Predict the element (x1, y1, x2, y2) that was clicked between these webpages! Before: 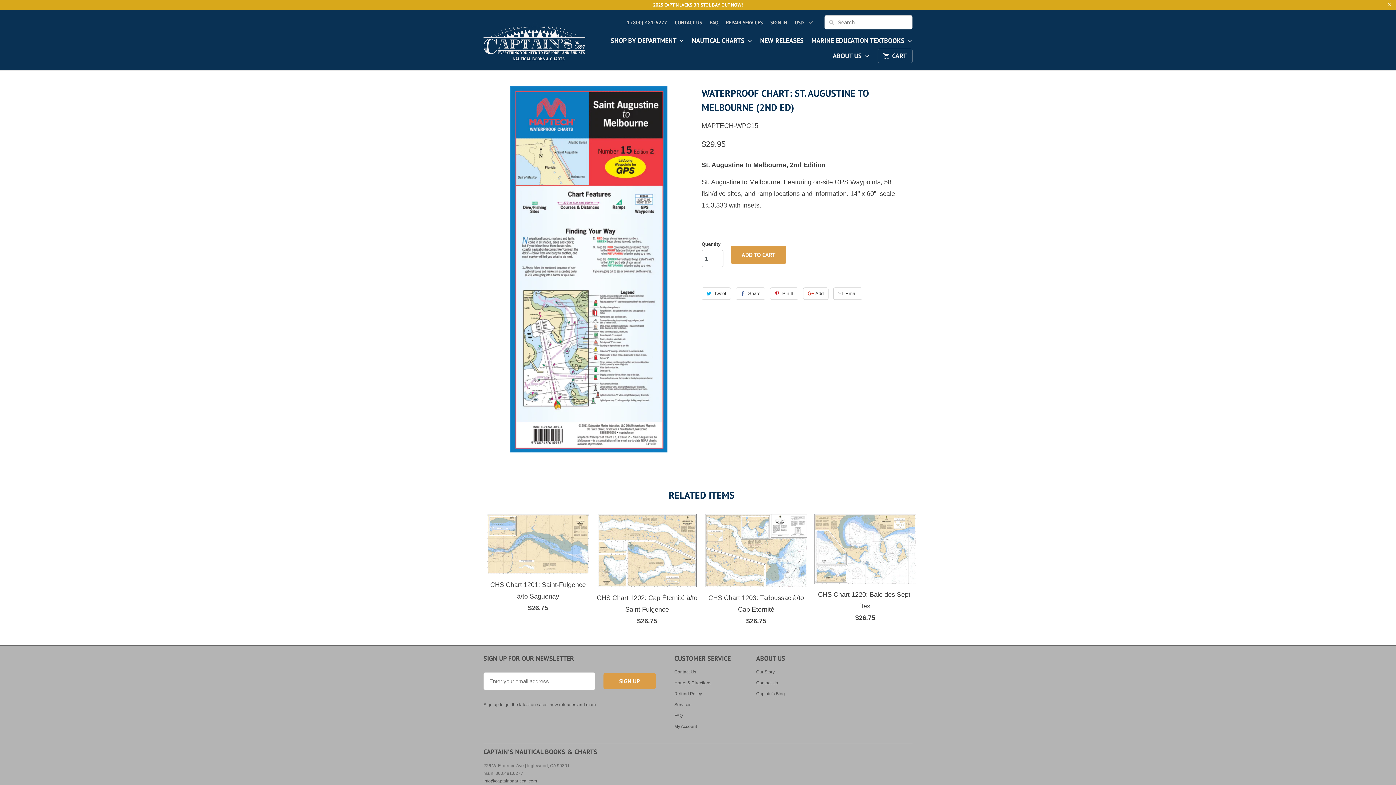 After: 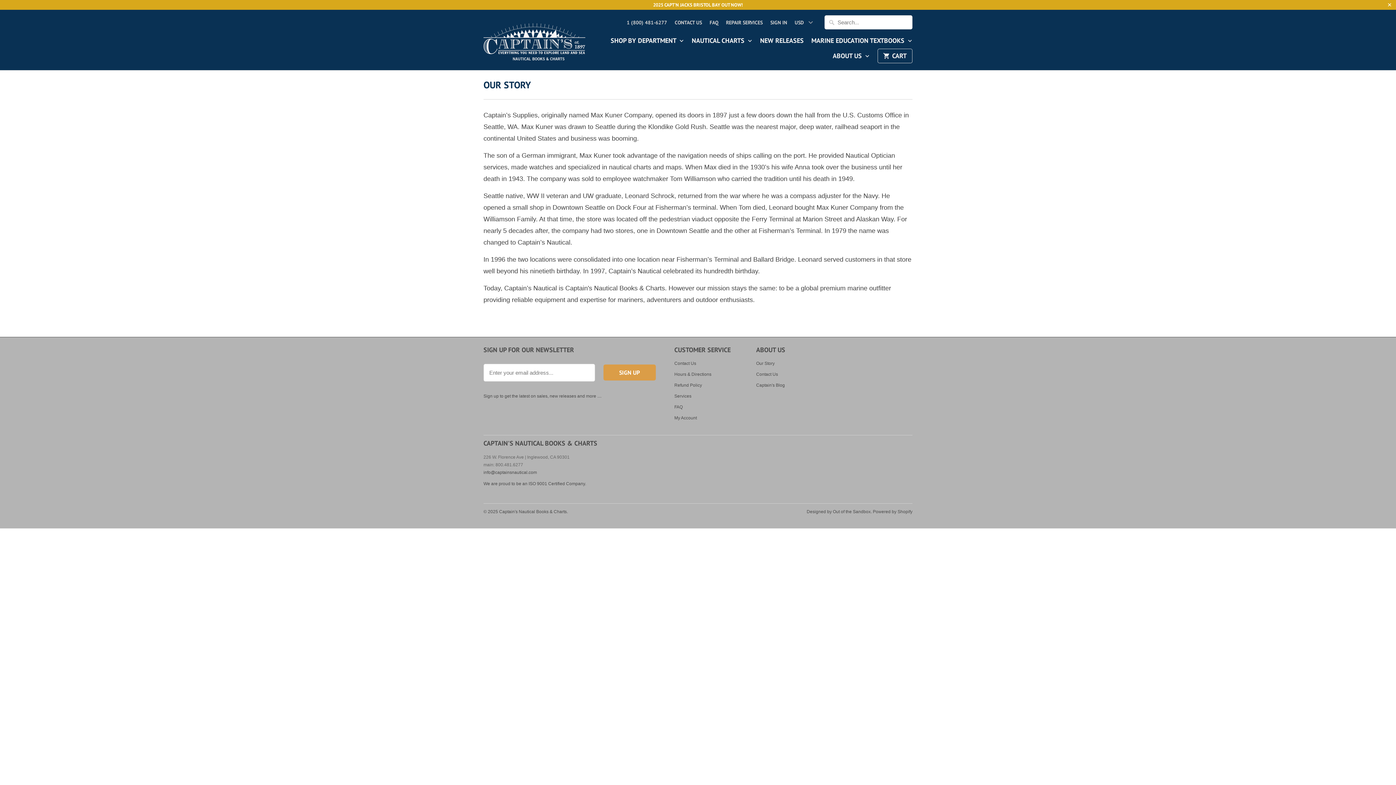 Action: bbox: (756, 669, 774, 674) label: Our Story